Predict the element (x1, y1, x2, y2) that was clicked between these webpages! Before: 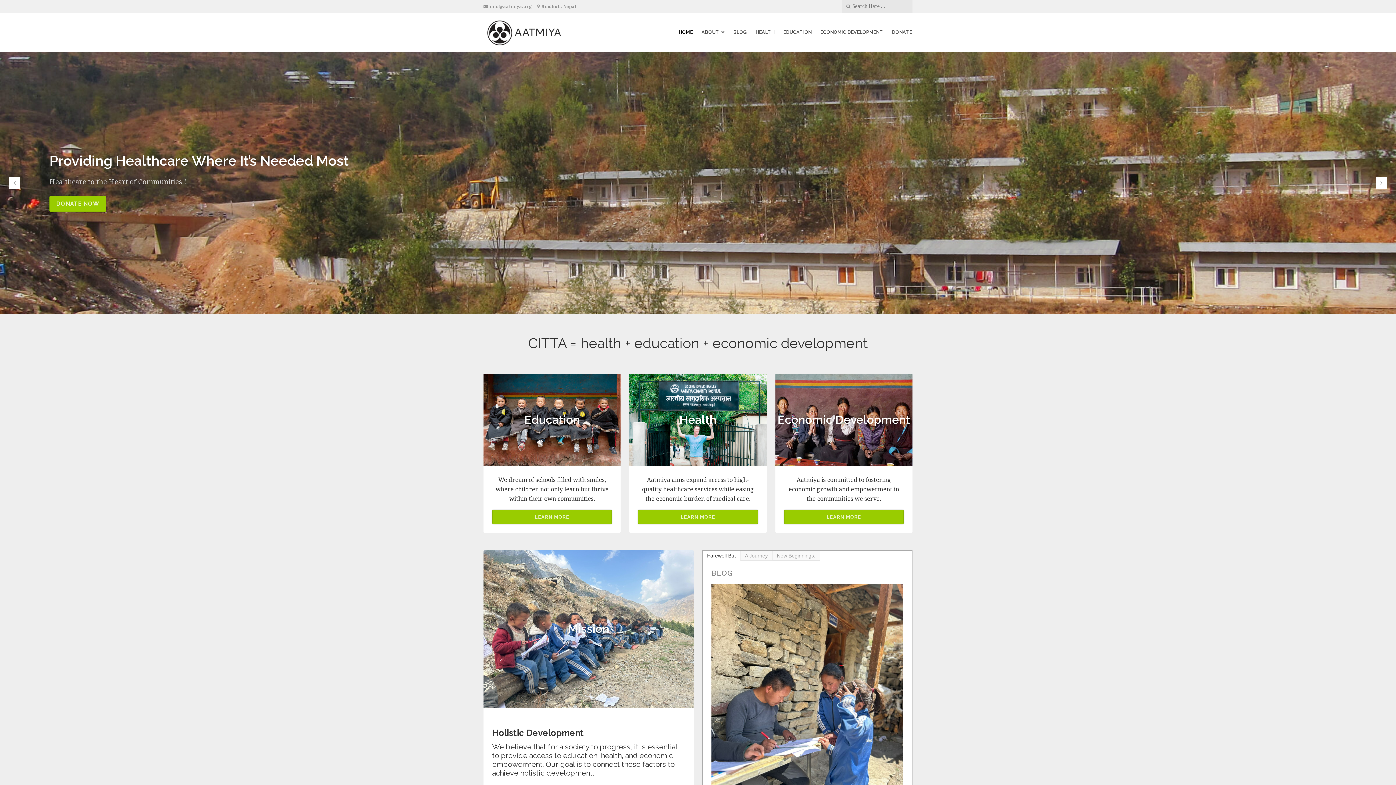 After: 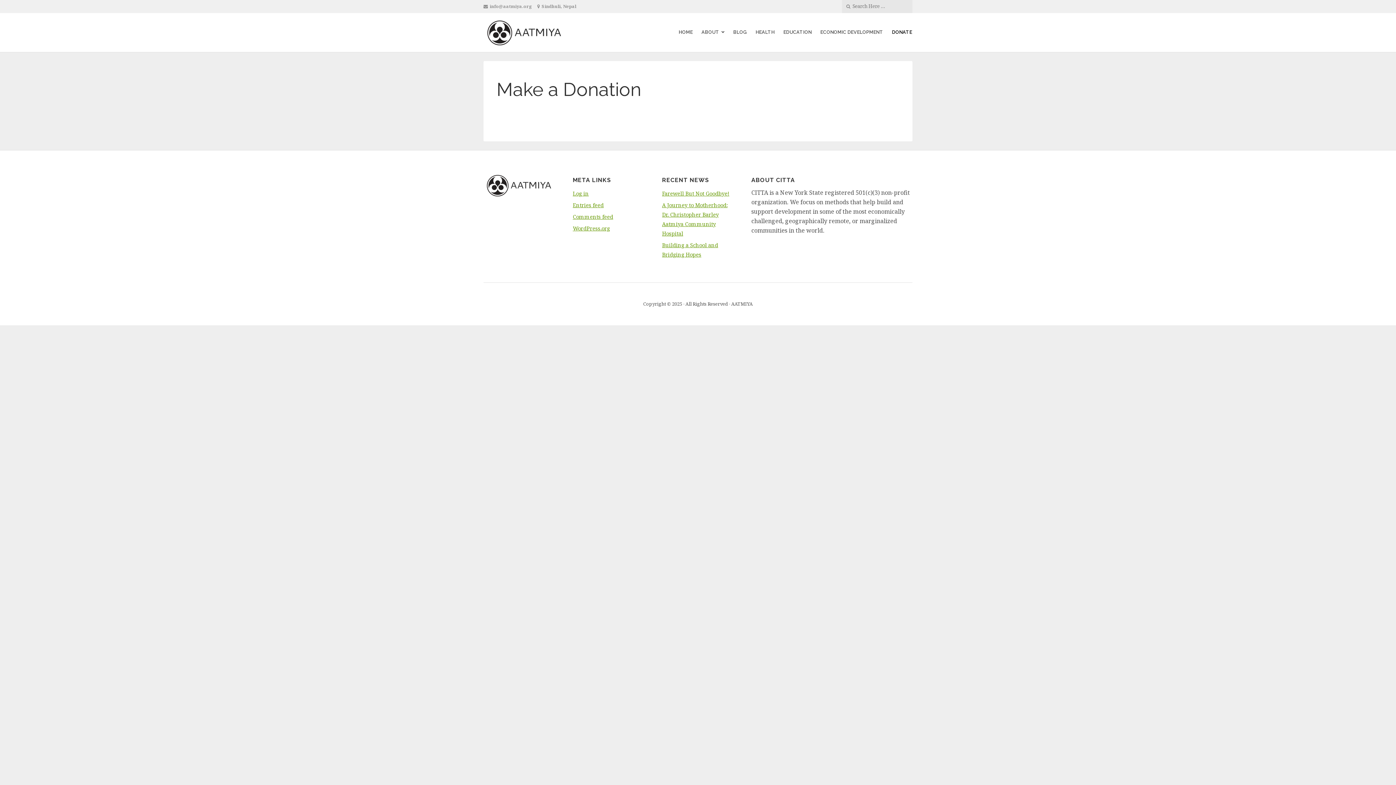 Action: label: DONATE bbox: (892, 25, 912, 38)